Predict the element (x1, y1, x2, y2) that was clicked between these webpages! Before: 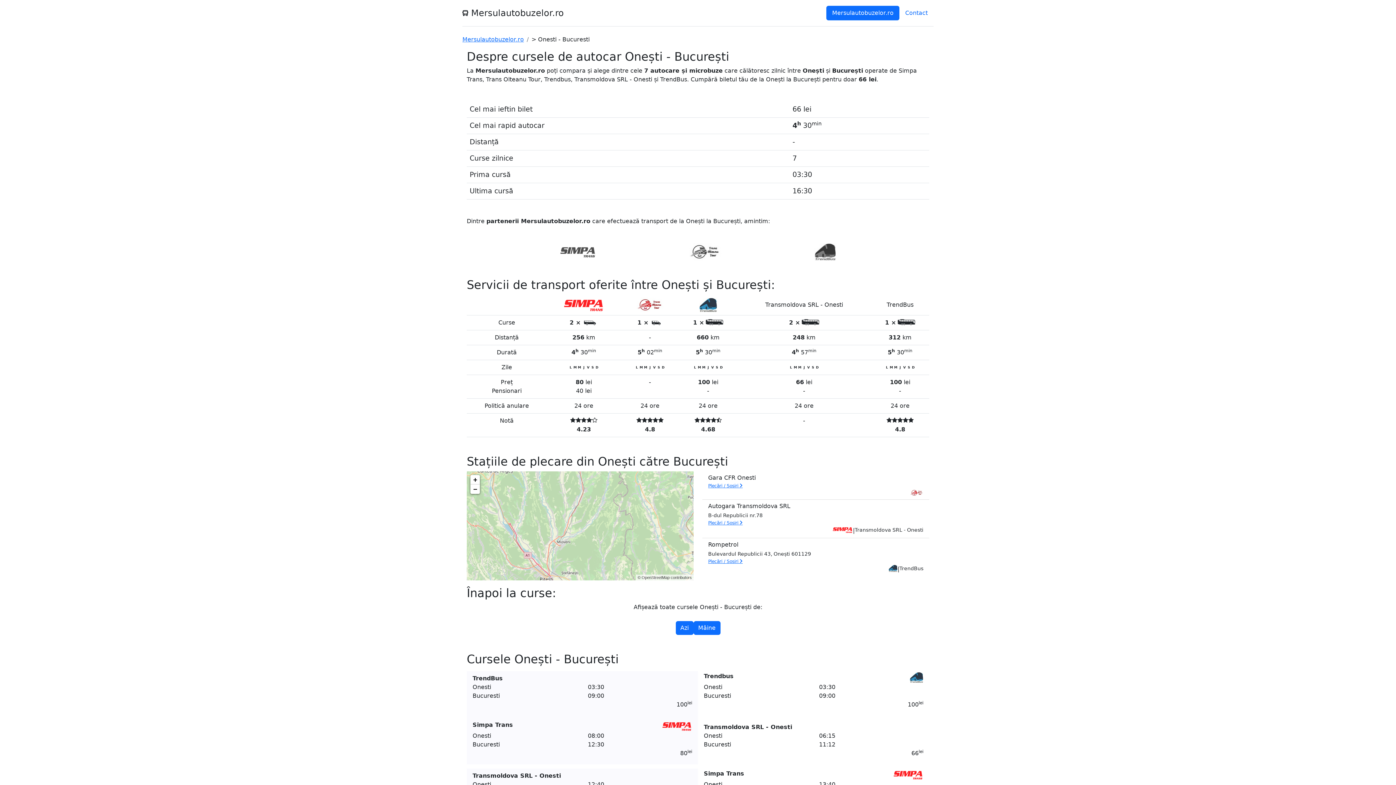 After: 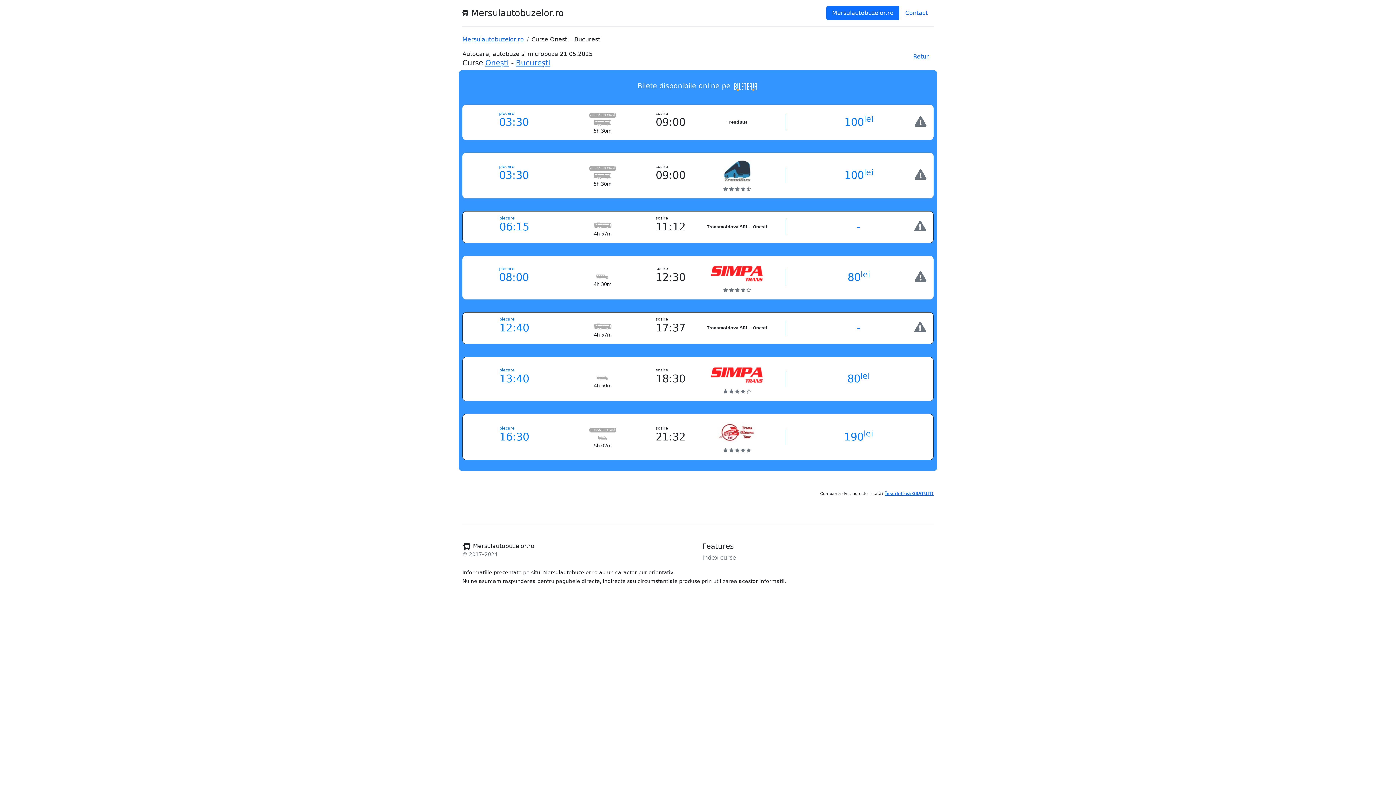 Action: label: Mâine bbox: (693, 621, 720, 635)